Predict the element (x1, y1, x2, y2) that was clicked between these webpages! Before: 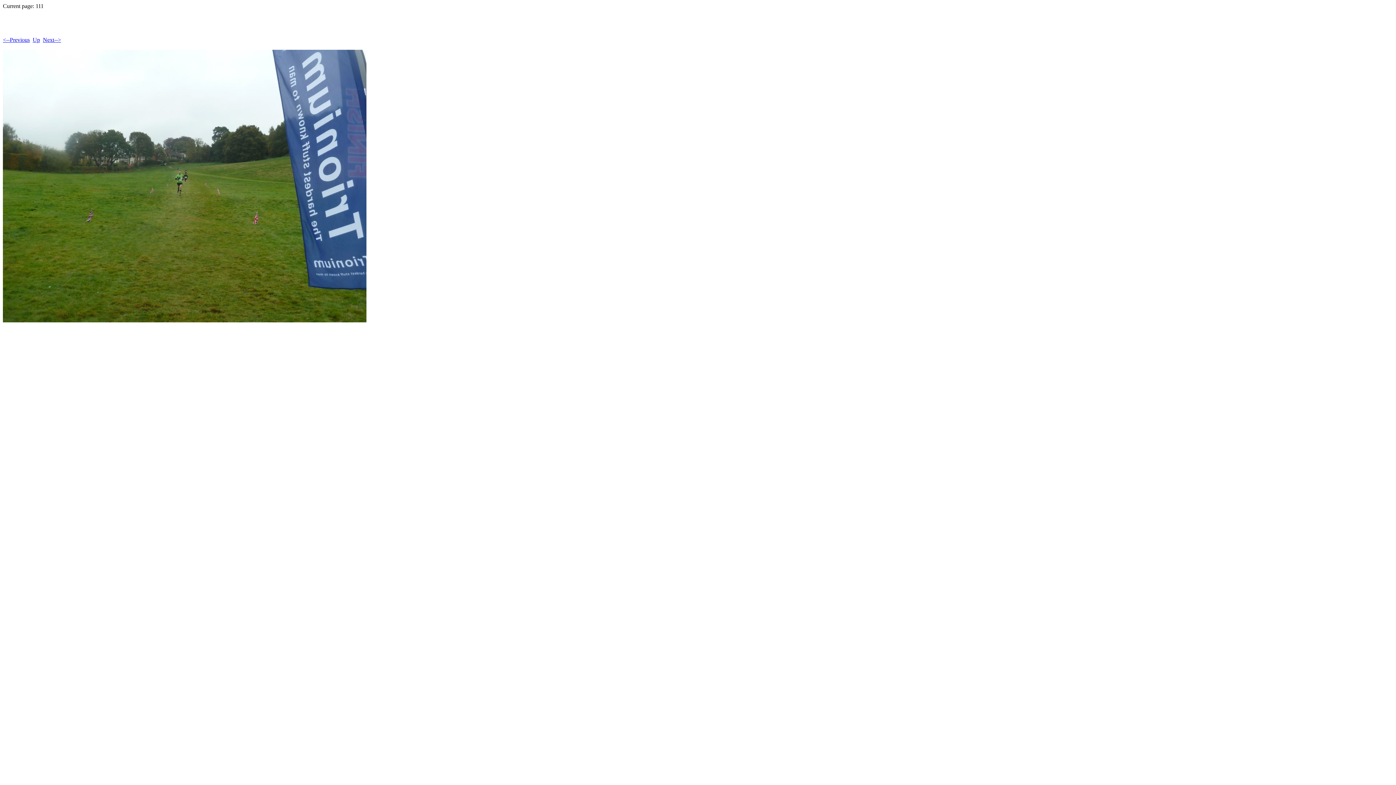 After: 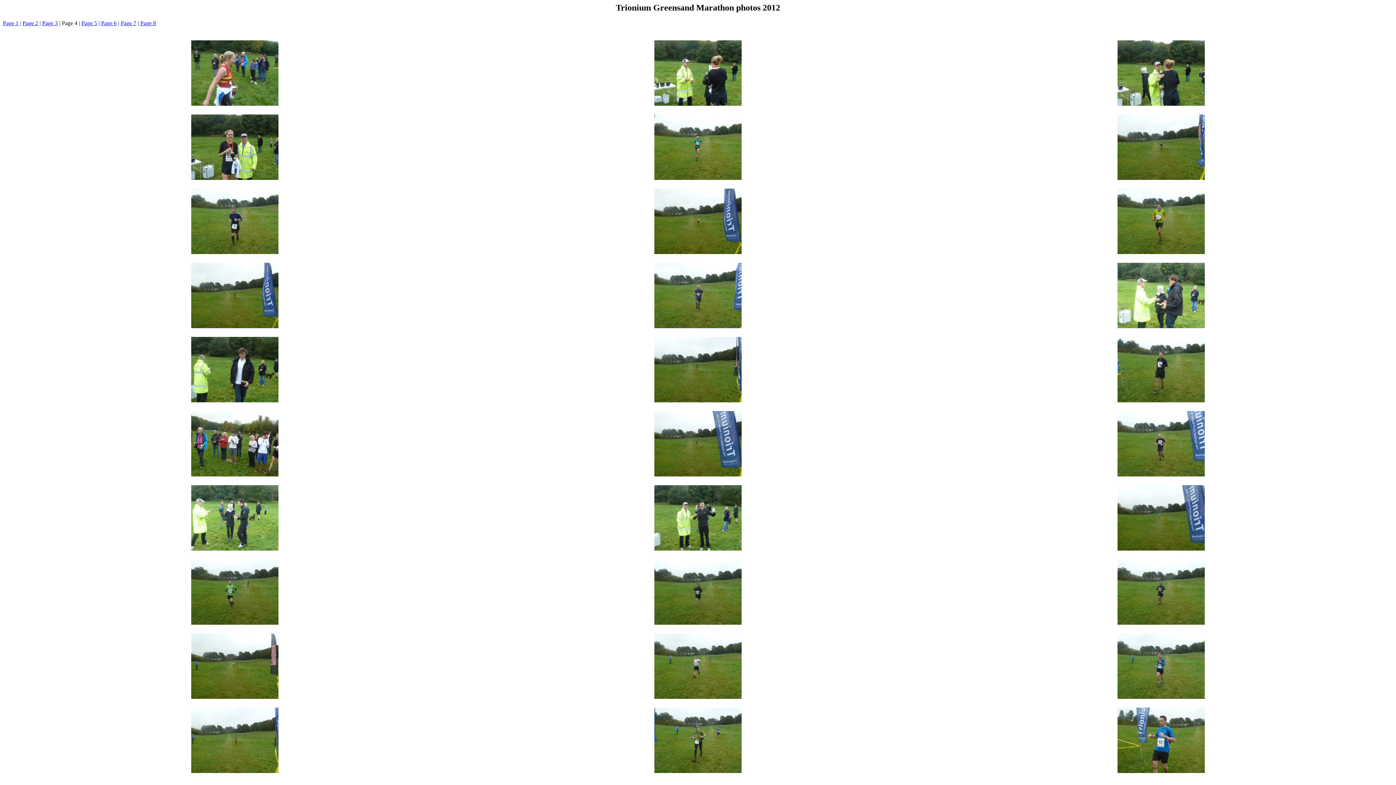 Action: label: Up bbox: (32, 36, 40, 43)